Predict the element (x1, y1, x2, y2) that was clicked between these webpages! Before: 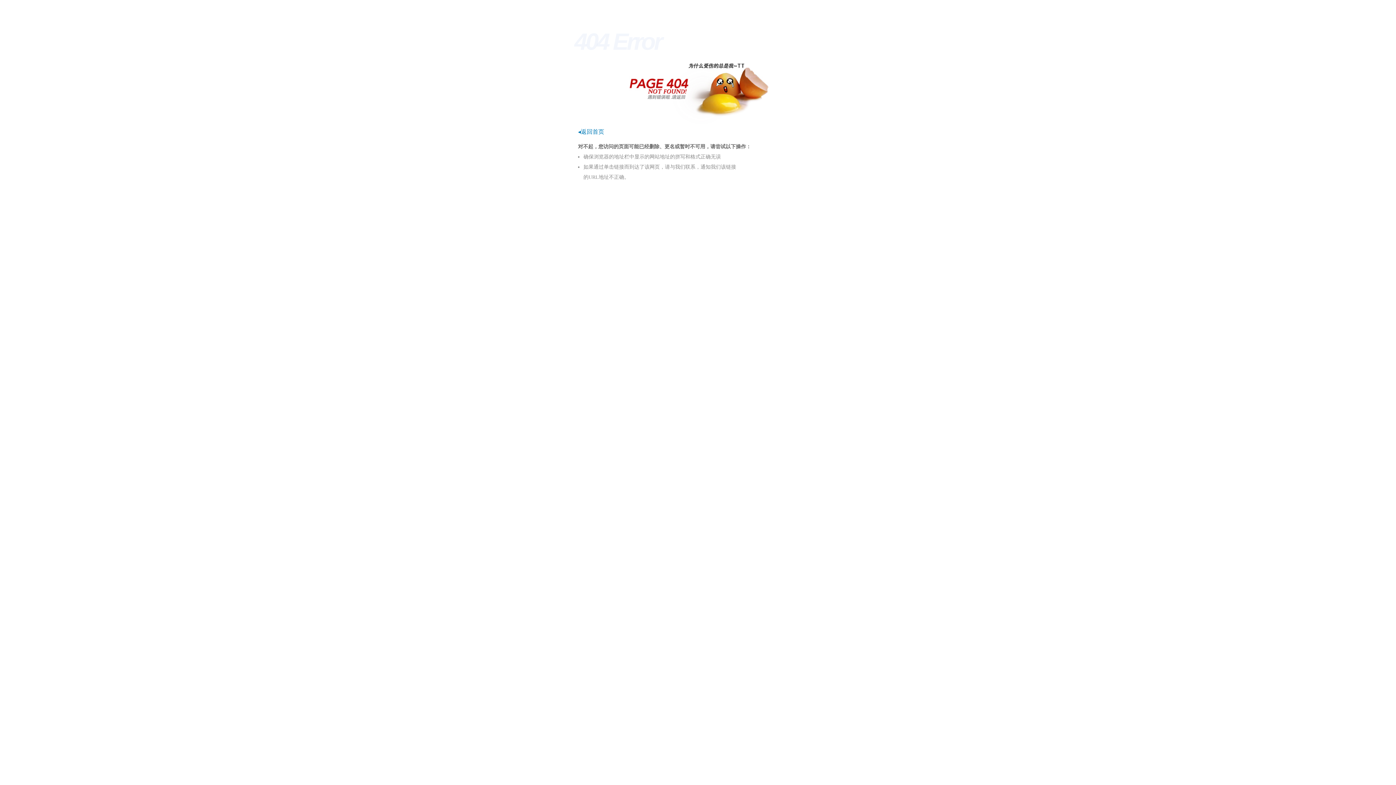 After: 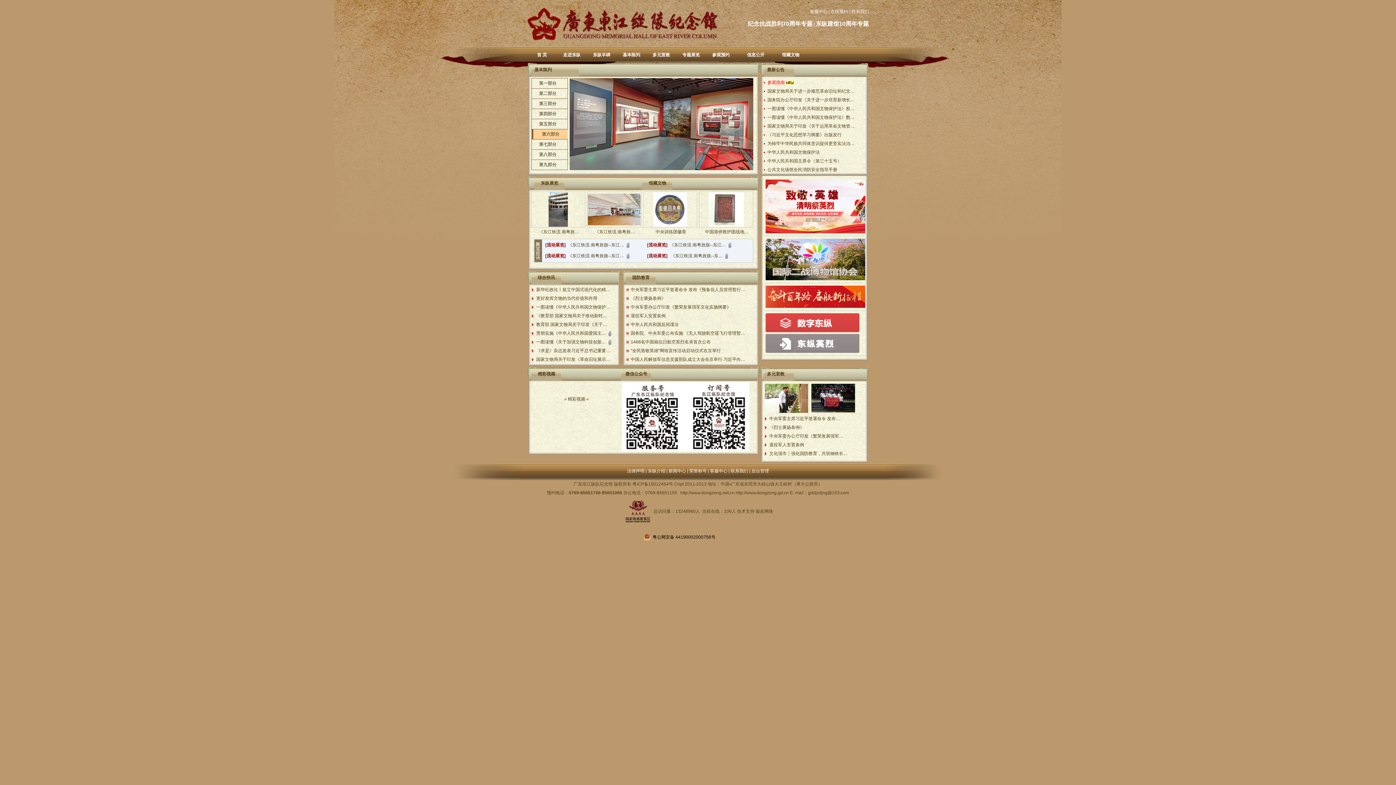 Action: label: ◂返回首页 bbox: (578, 128, 604, 134)